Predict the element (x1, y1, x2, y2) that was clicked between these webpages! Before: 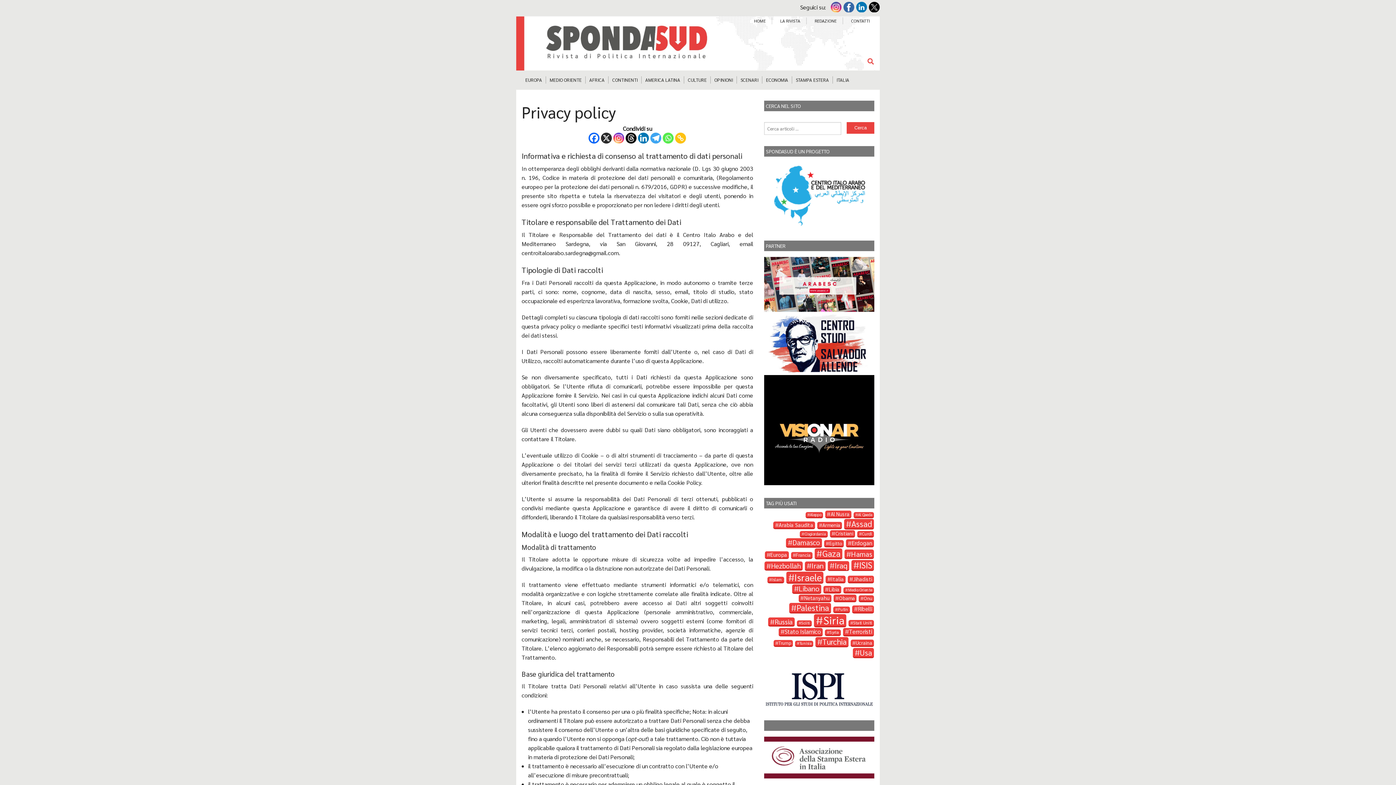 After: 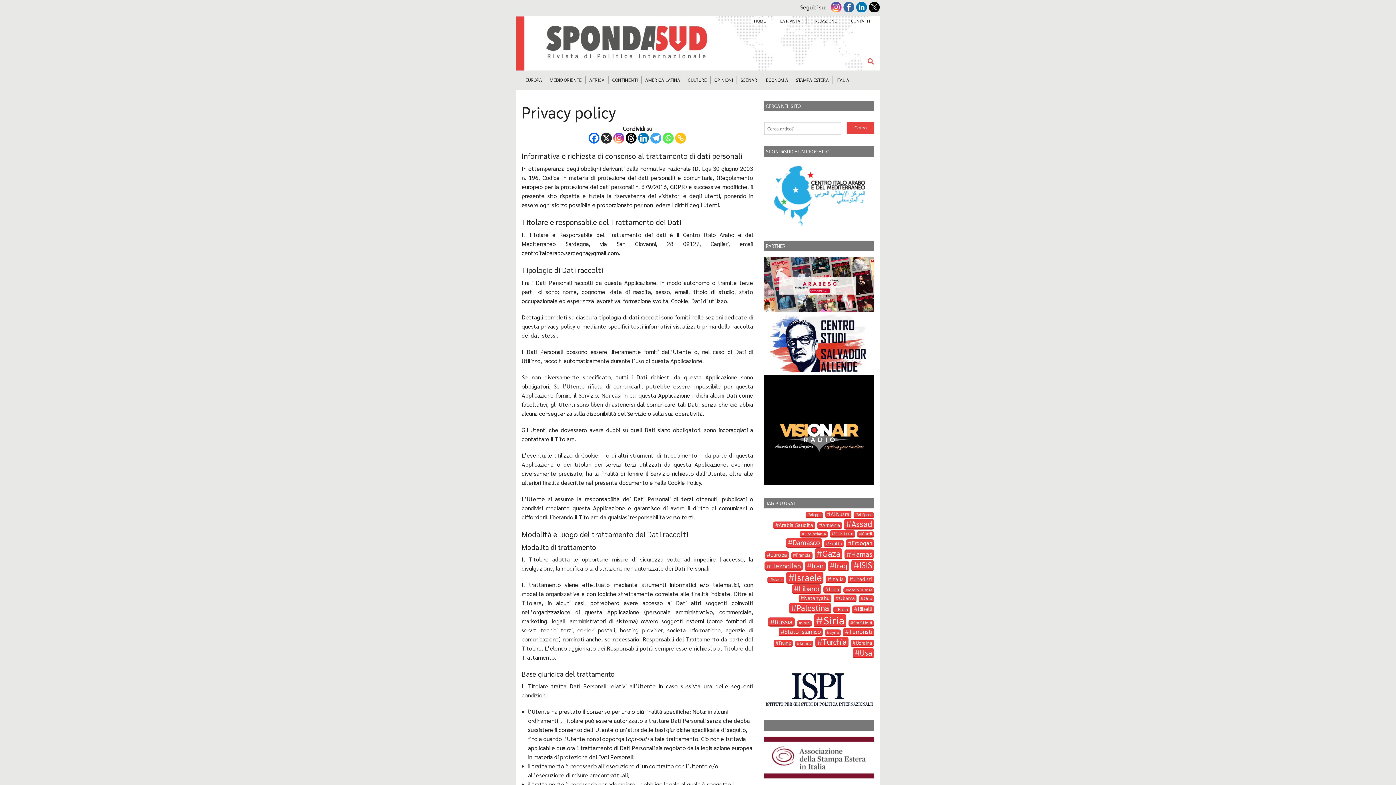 Action: bbox: (764, 190, 874, 198)